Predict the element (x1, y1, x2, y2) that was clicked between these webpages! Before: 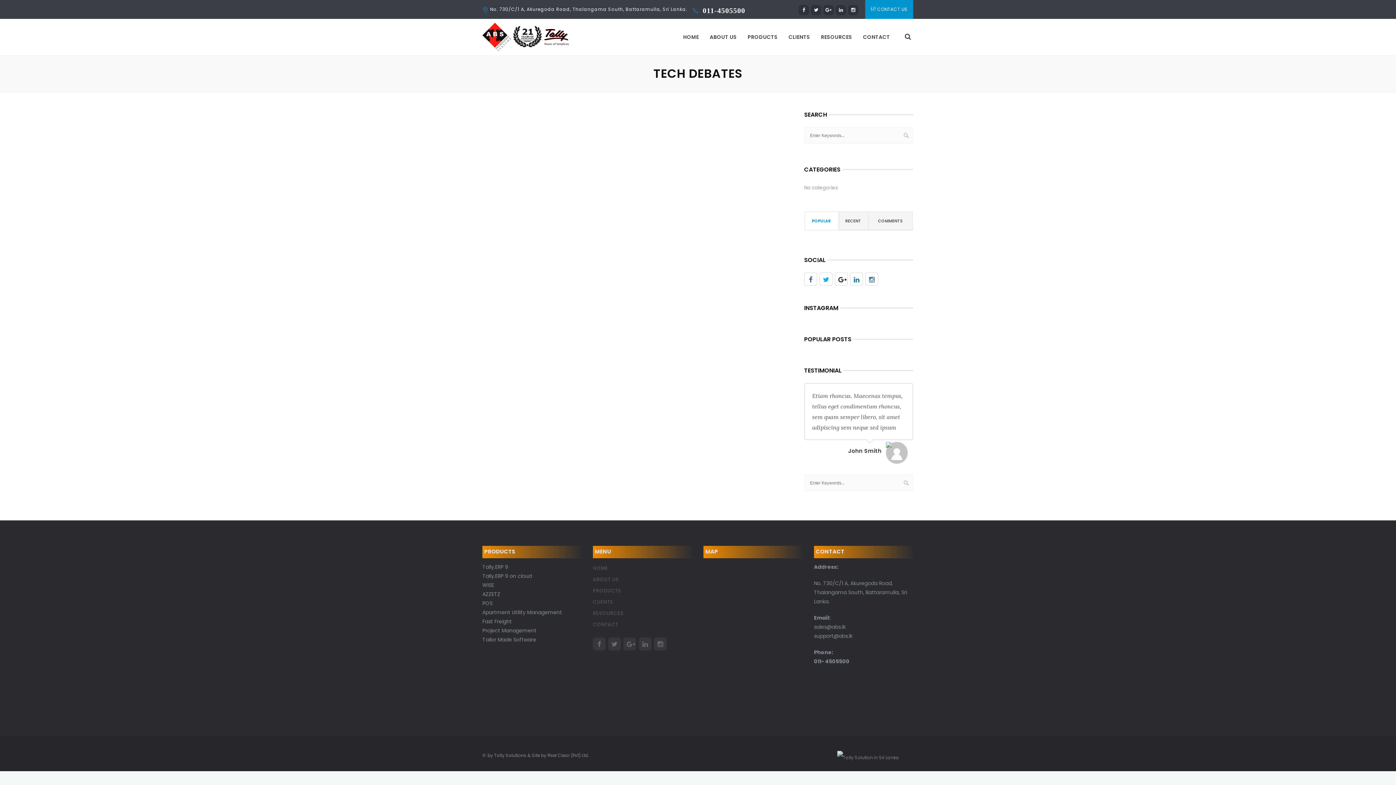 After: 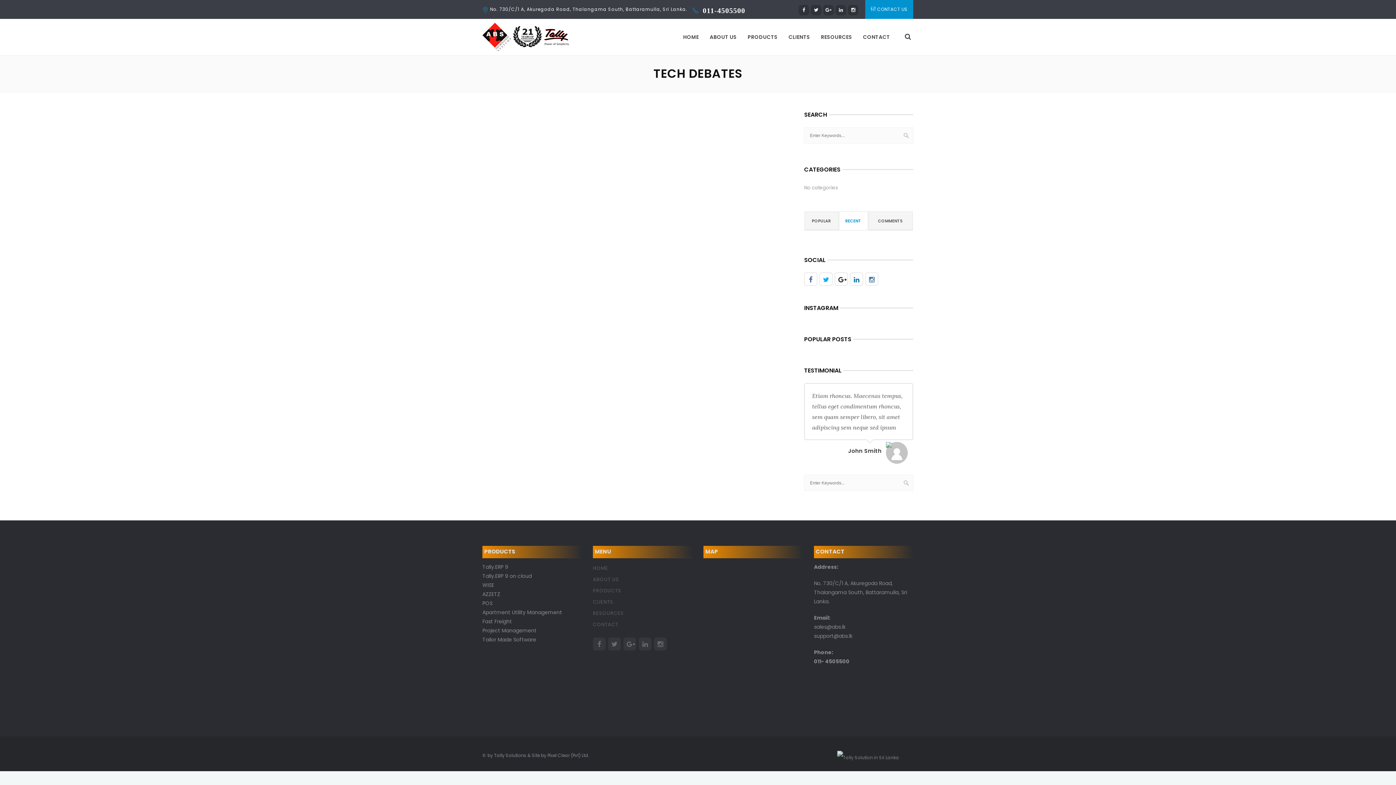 Action: bbox: (839, 213, 868, 228) label: RECENT